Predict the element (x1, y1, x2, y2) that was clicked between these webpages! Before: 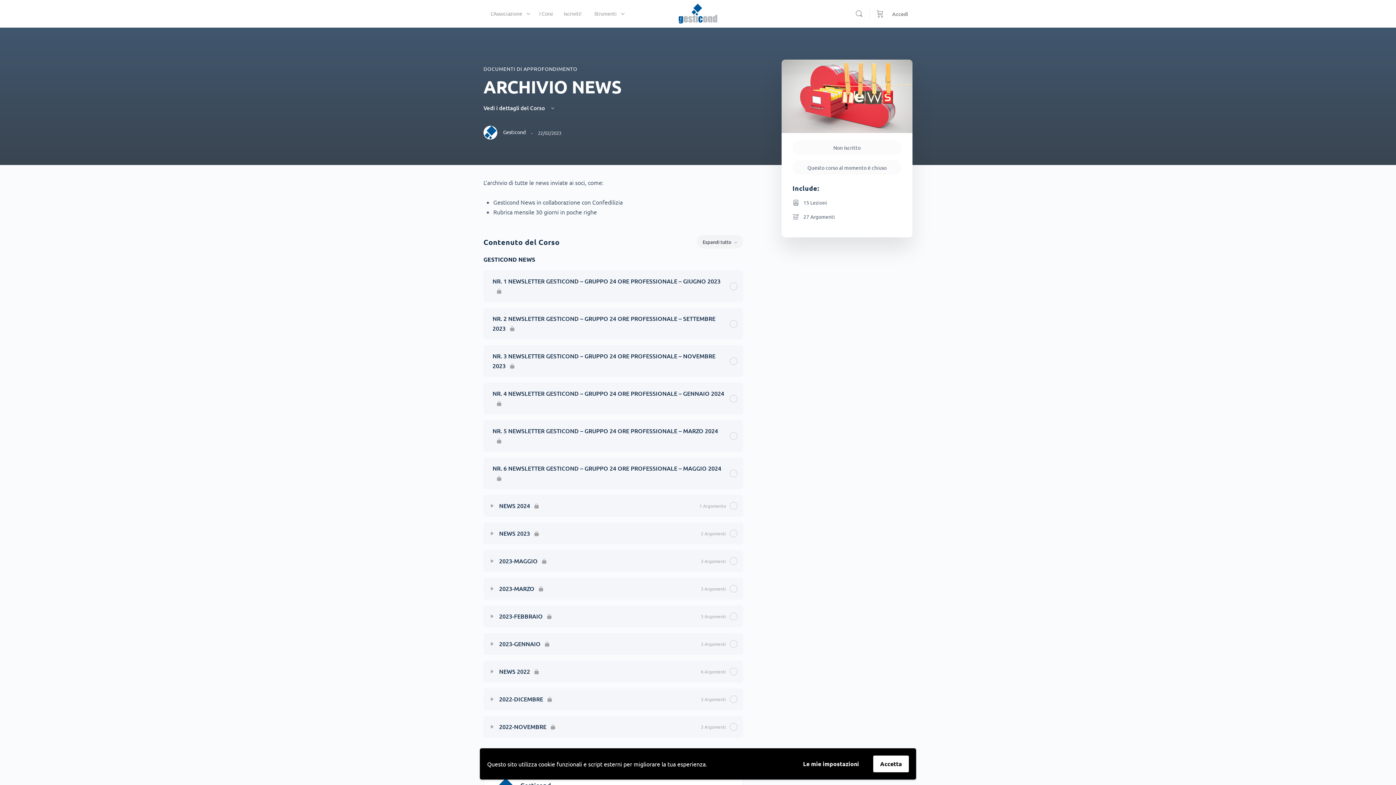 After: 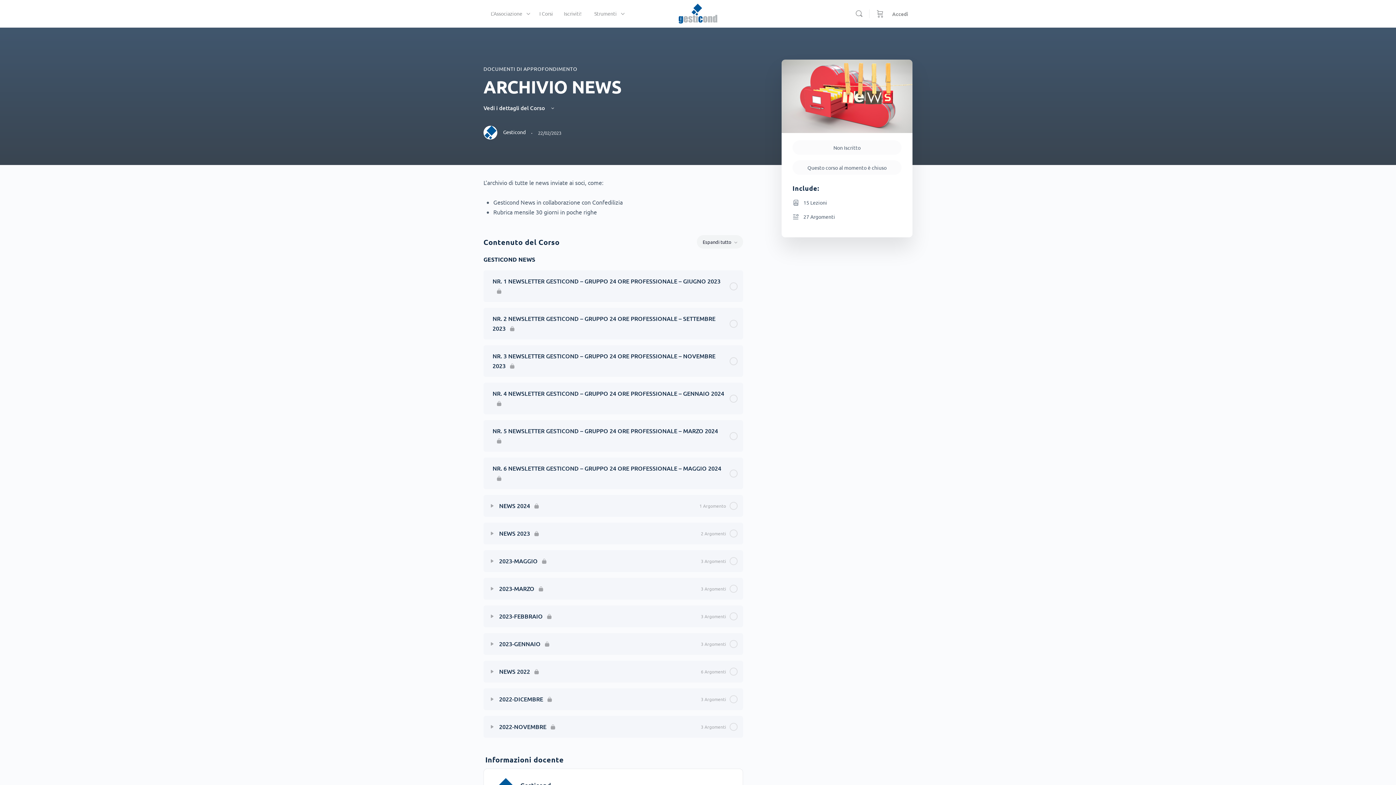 Action: bbox: (873, 756, 909, 772) label: Accetta